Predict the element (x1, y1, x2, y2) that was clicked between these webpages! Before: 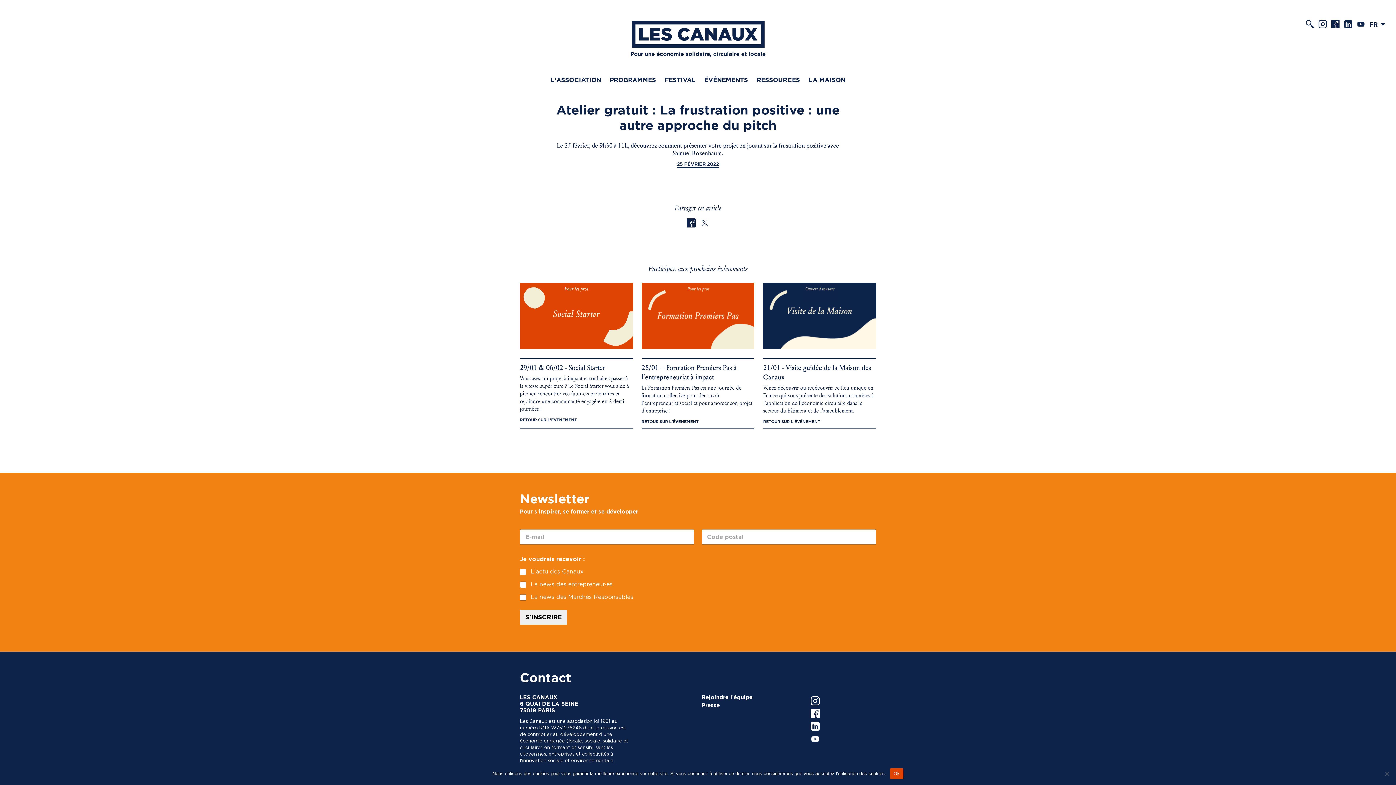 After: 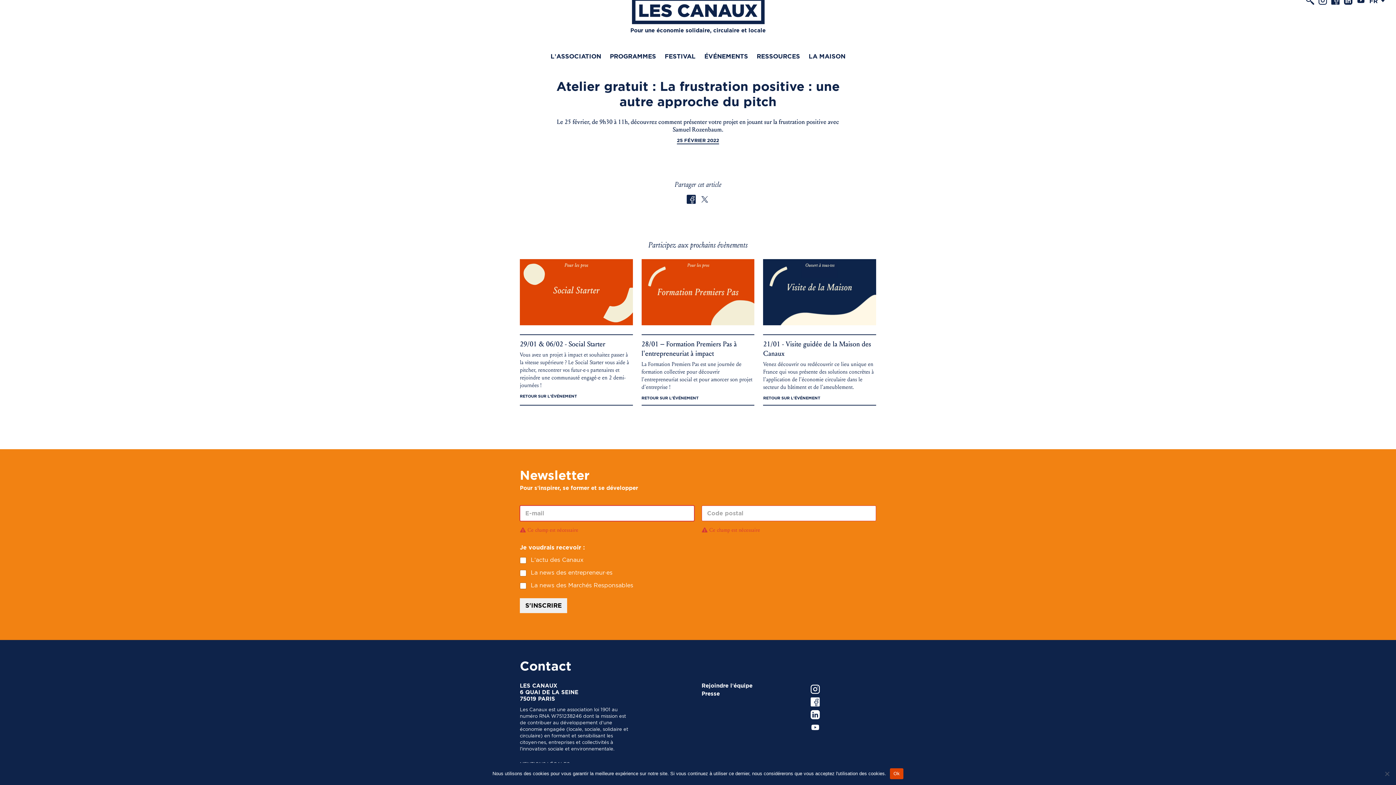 Action: bbox: (520, 610, 567, 625) label: S'INSCRIRE